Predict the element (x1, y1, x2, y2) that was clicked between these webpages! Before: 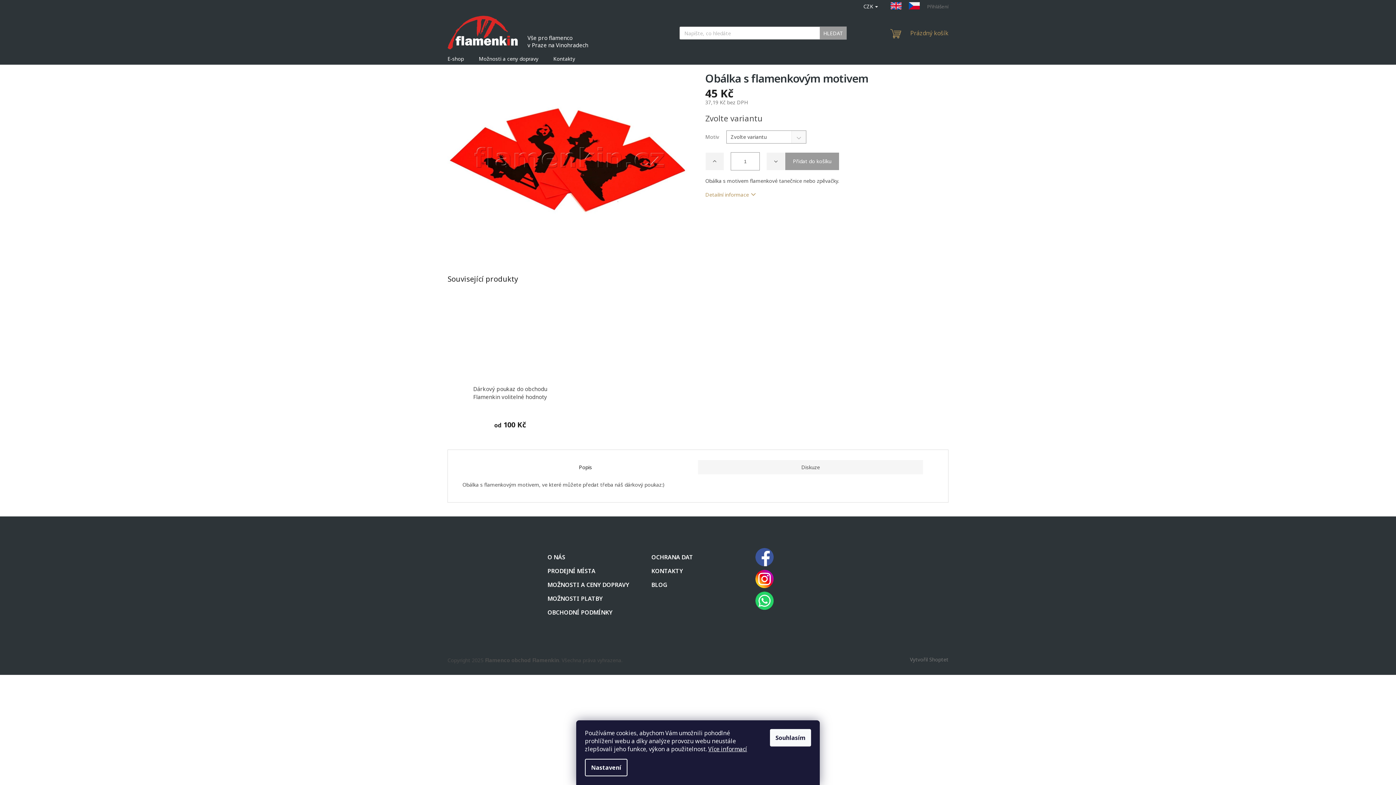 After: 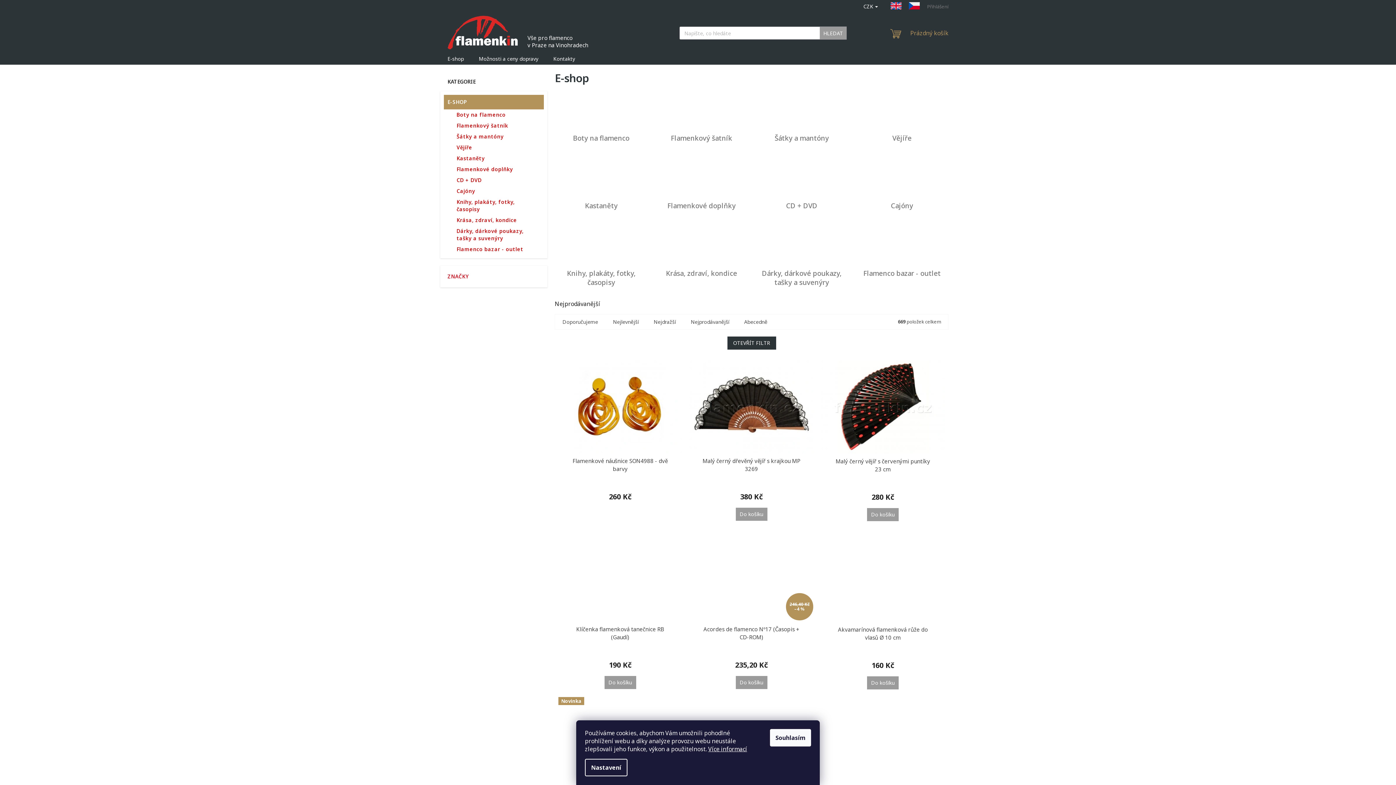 Action: label: E-shop bbox: (440, 53, 471, 64)